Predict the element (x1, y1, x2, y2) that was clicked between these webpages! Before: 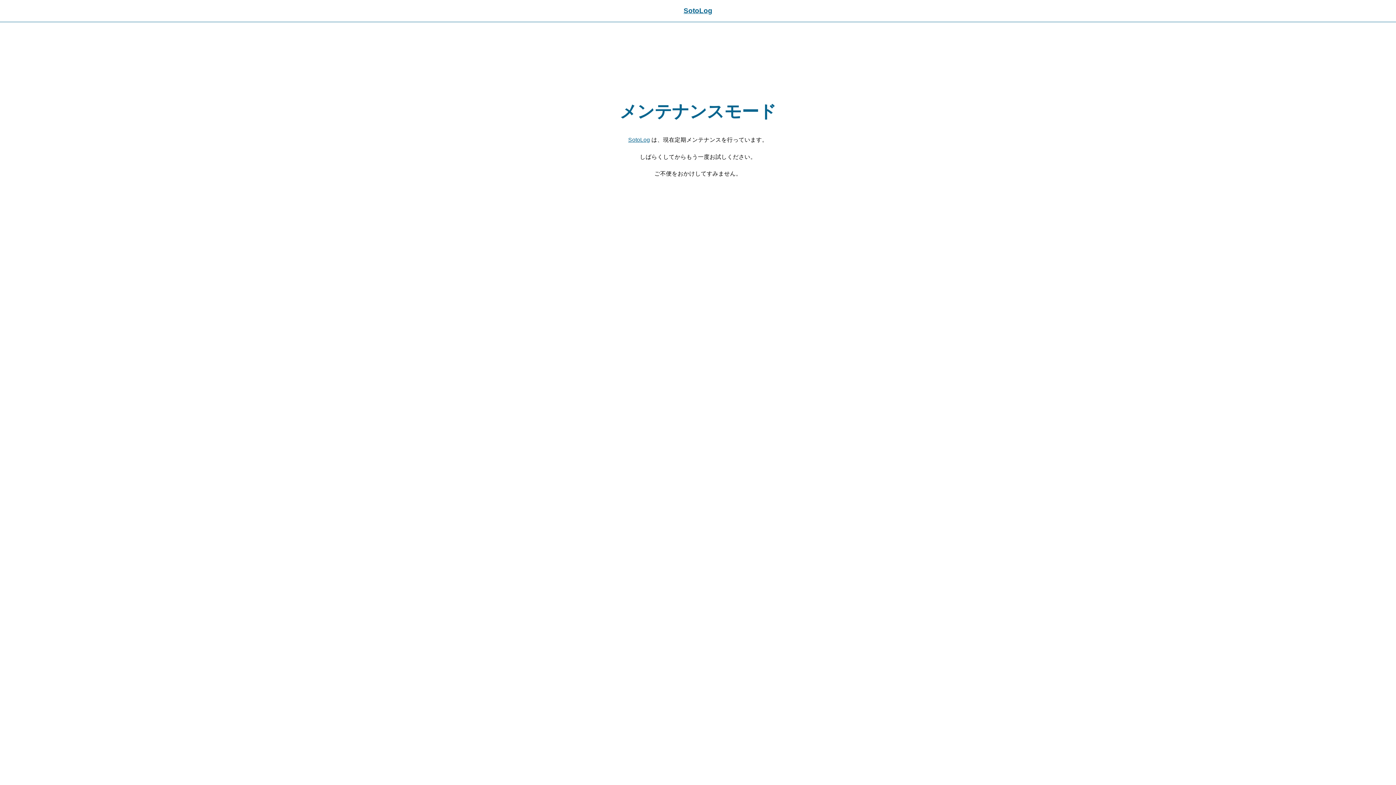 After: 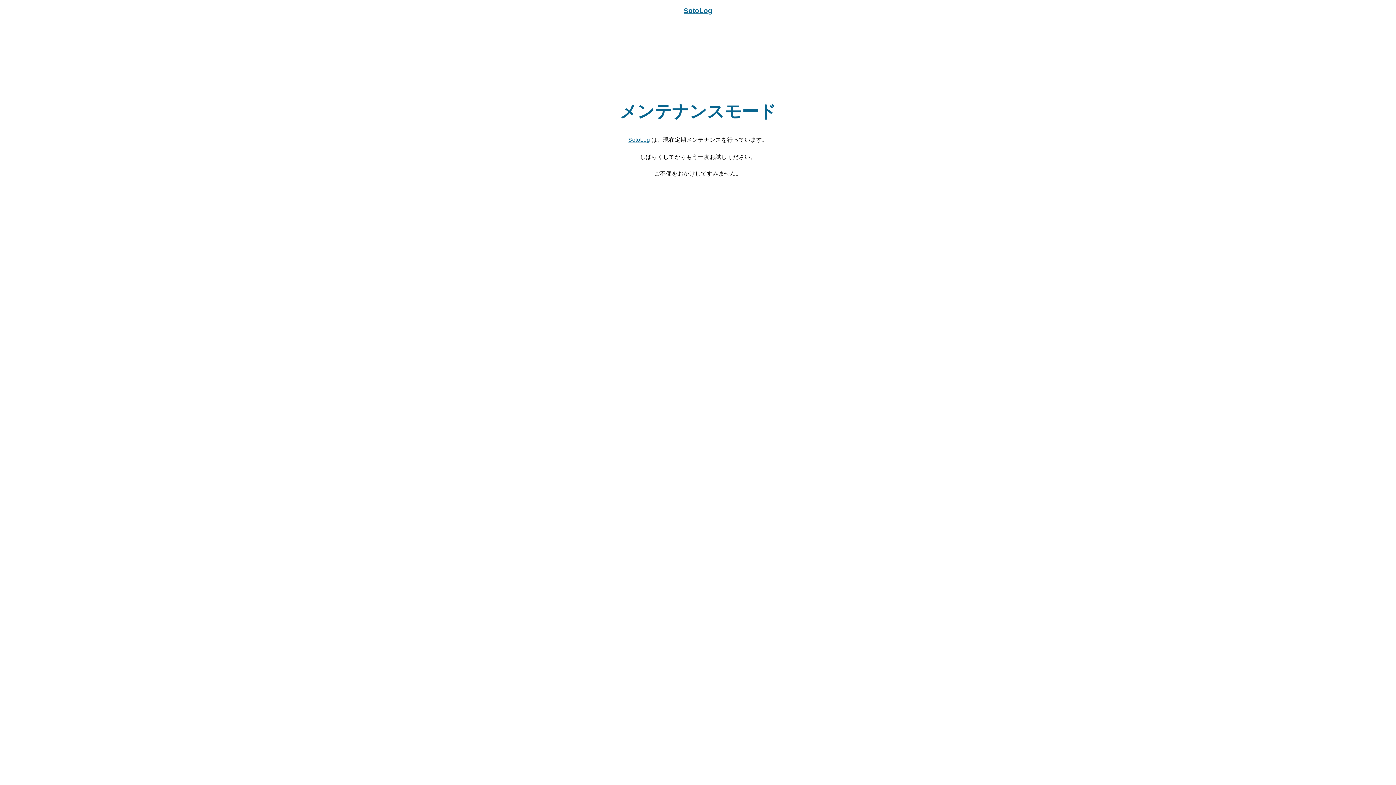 Action: bbox: (683, 6, 712, 14) label: SotoLog